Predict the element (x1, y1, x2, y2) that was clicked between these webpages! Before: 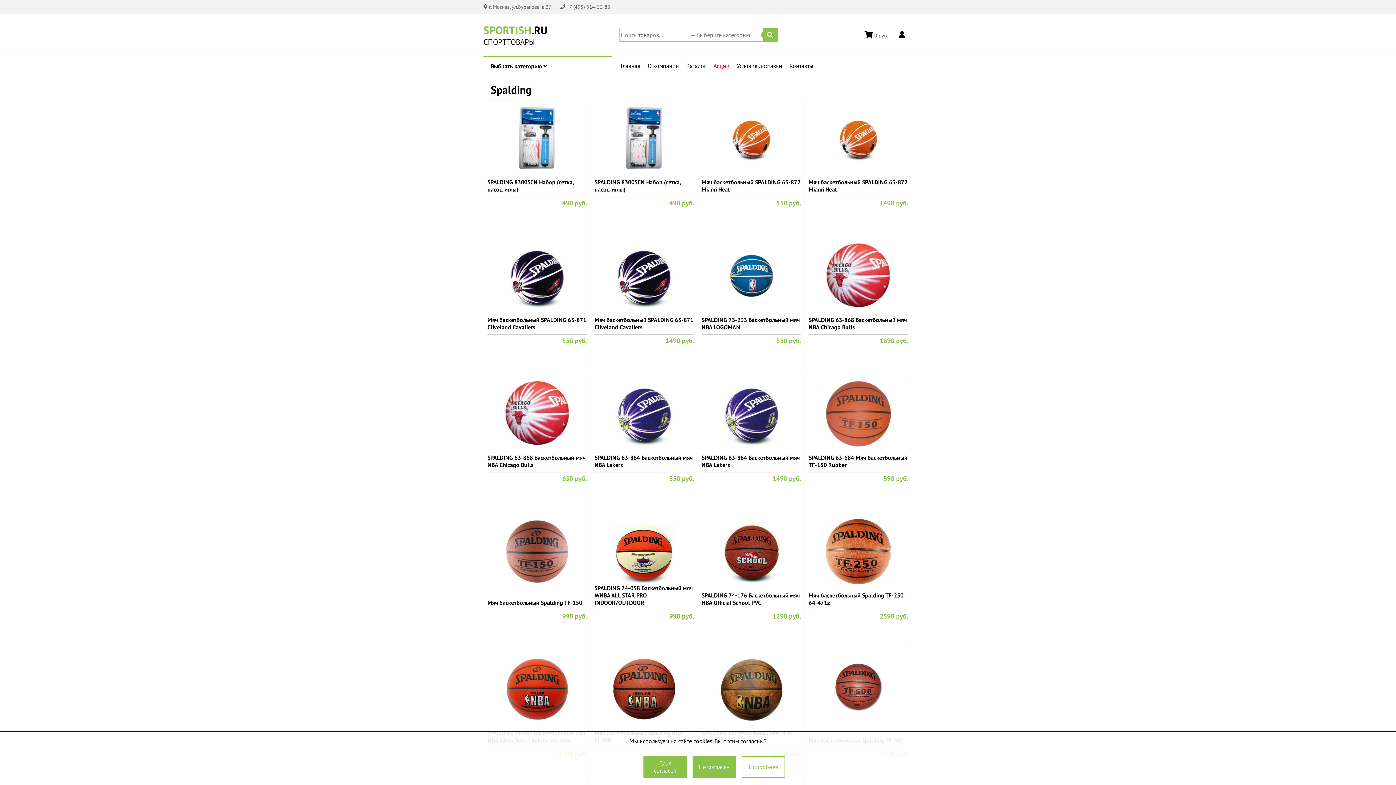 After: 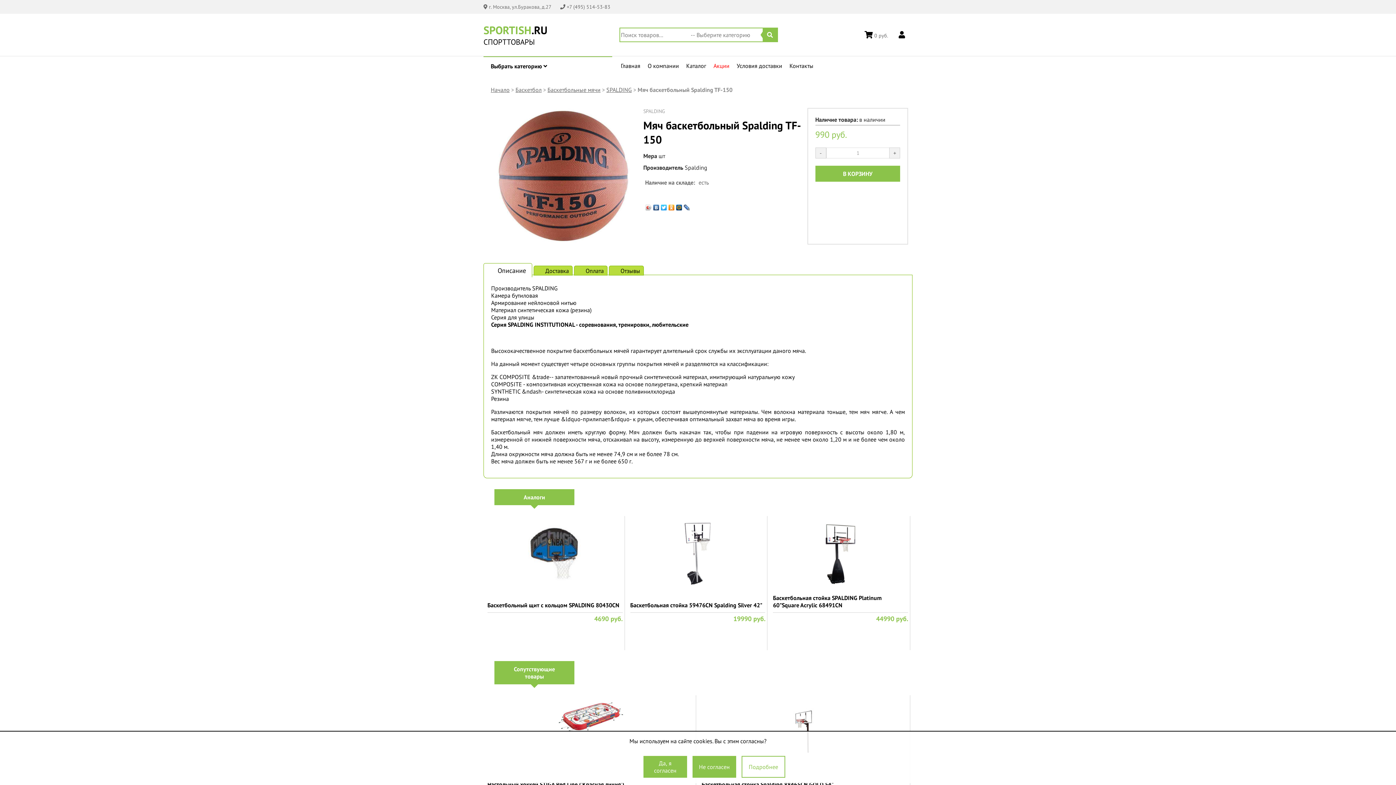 Action: label: Мяч баскетбольный Spalding TF-150 bbox: (487, 599, 582, 606)